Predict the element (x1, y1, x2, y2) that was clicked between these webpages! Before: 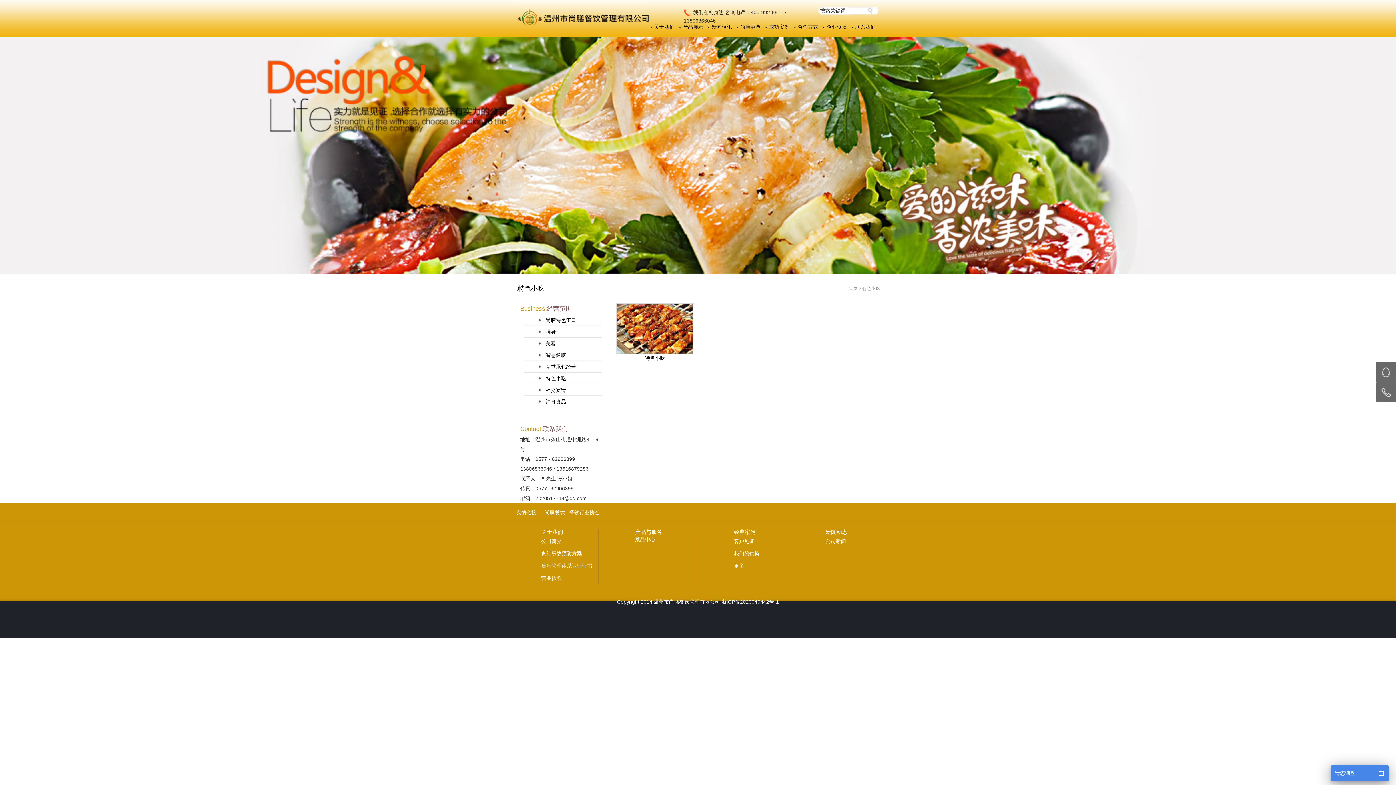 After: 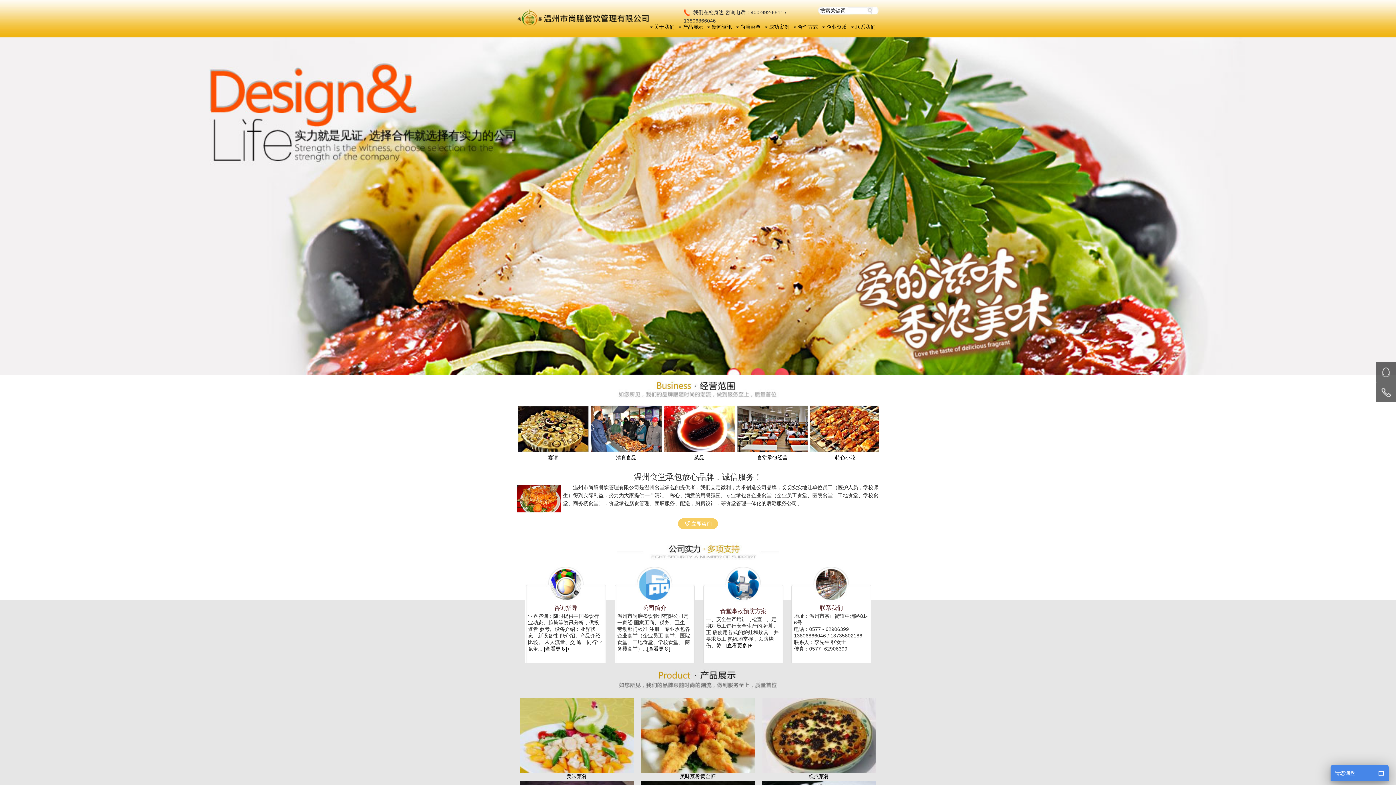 Action: bbox: (569, 509, 600, 515) label: 餐饮行业协会